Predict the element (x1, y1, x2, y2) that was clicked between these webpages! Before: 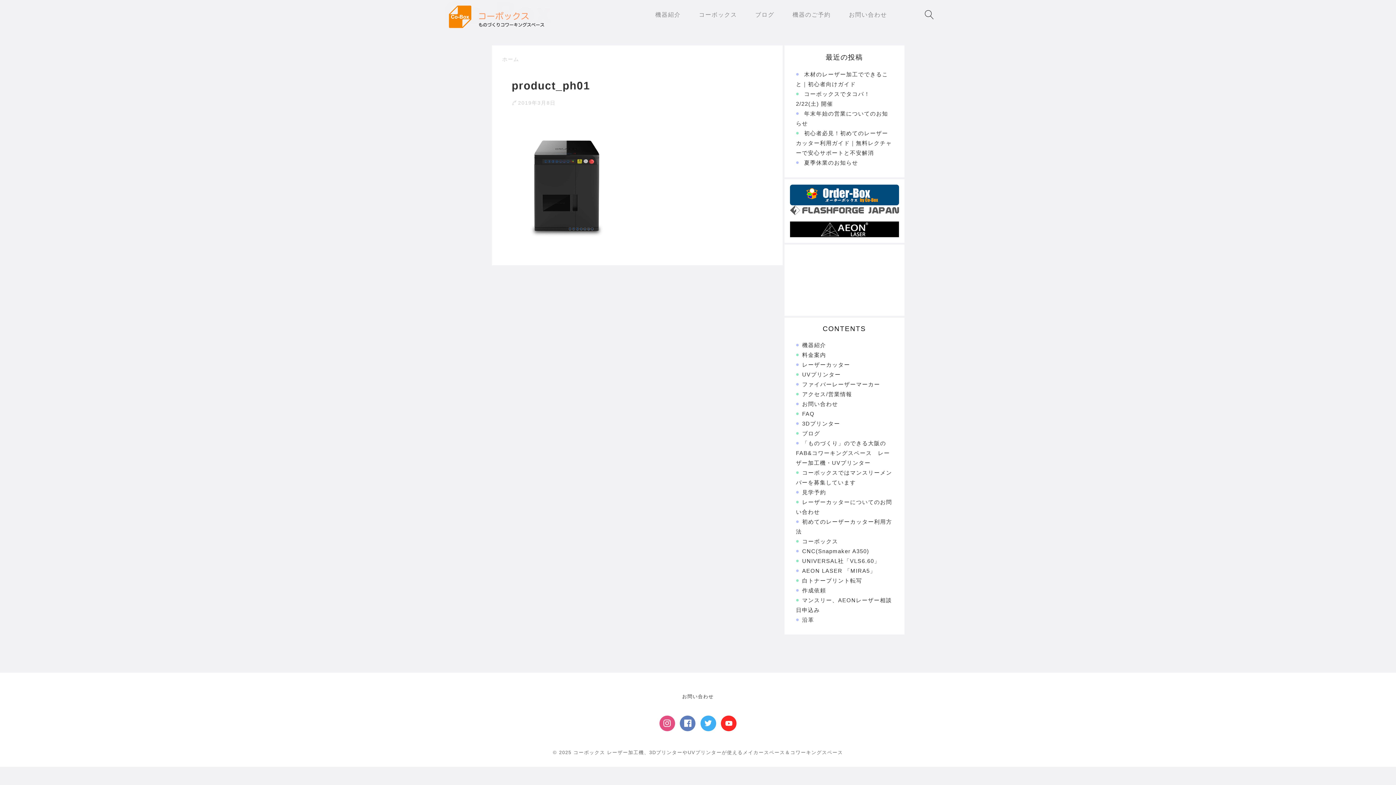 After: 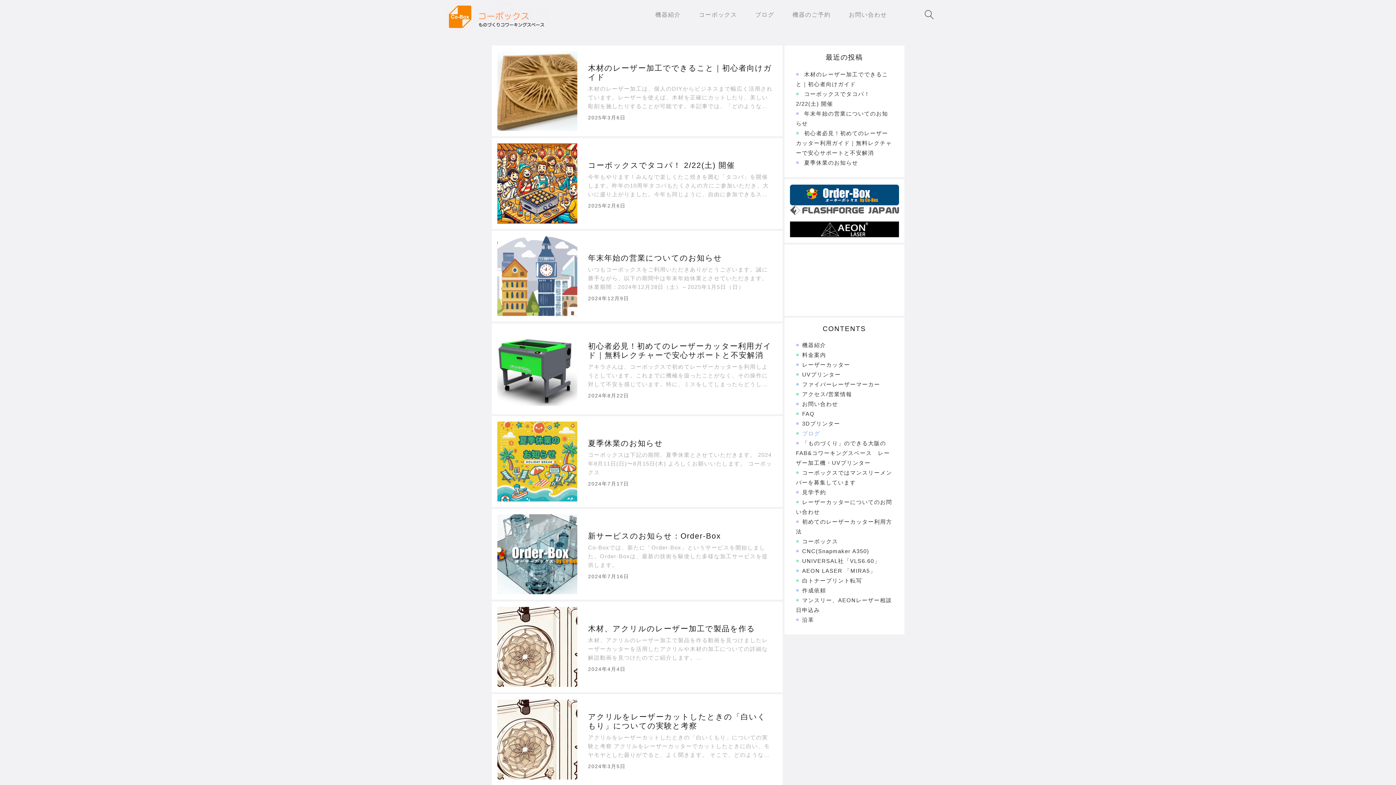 Action: bbox: (802, 430, 820, 436) label: ブログ